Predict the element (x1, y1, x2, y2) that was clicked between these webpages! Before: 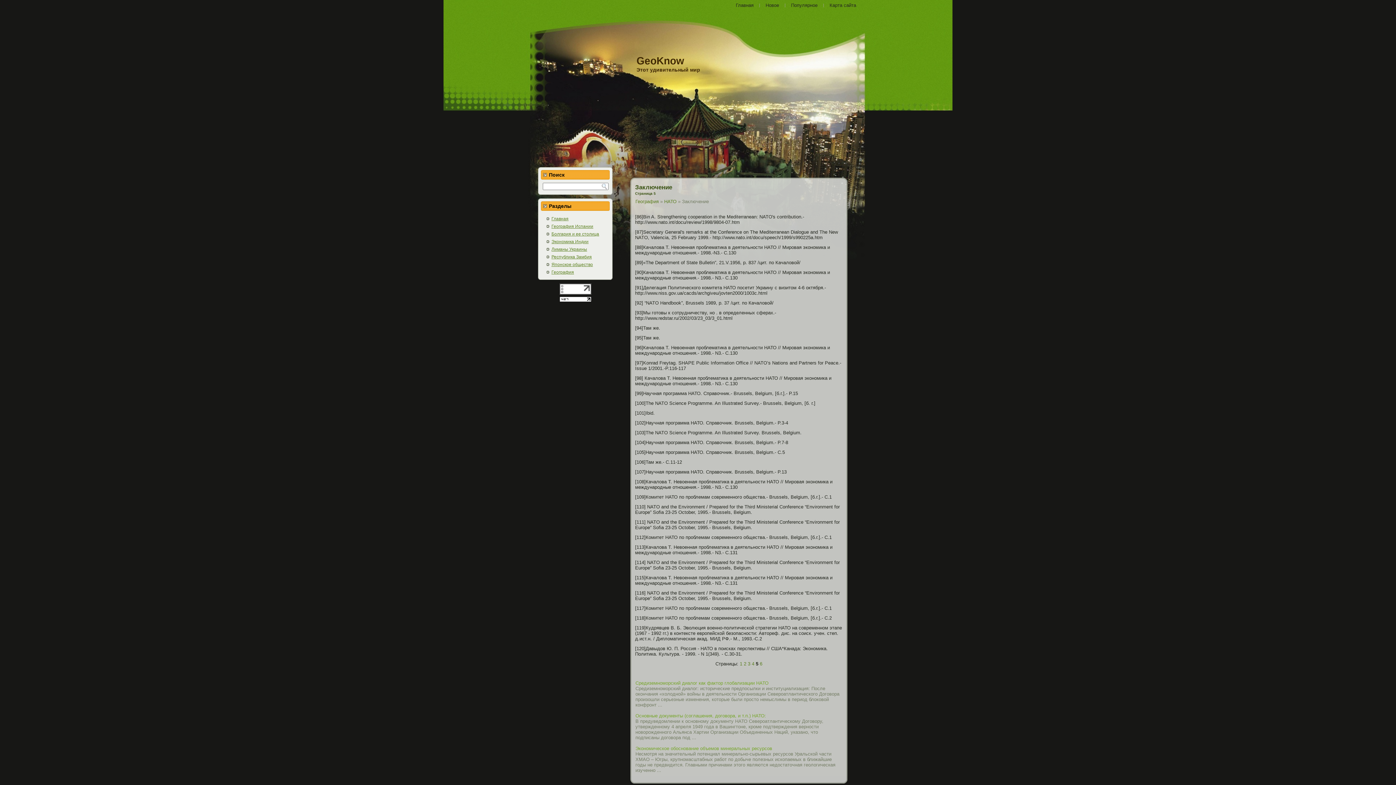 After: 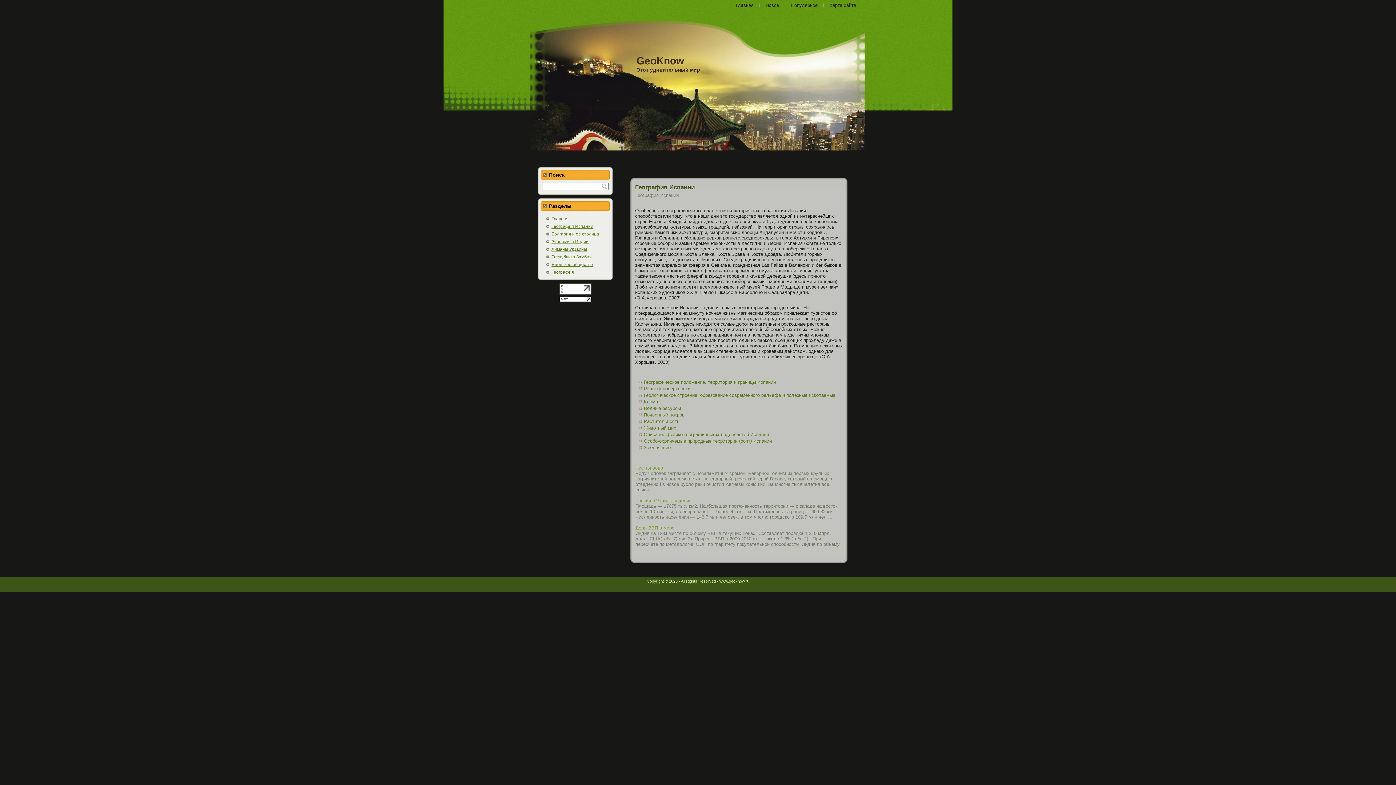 Action: bbox: (551, 224, 593, 229) label: География Испании